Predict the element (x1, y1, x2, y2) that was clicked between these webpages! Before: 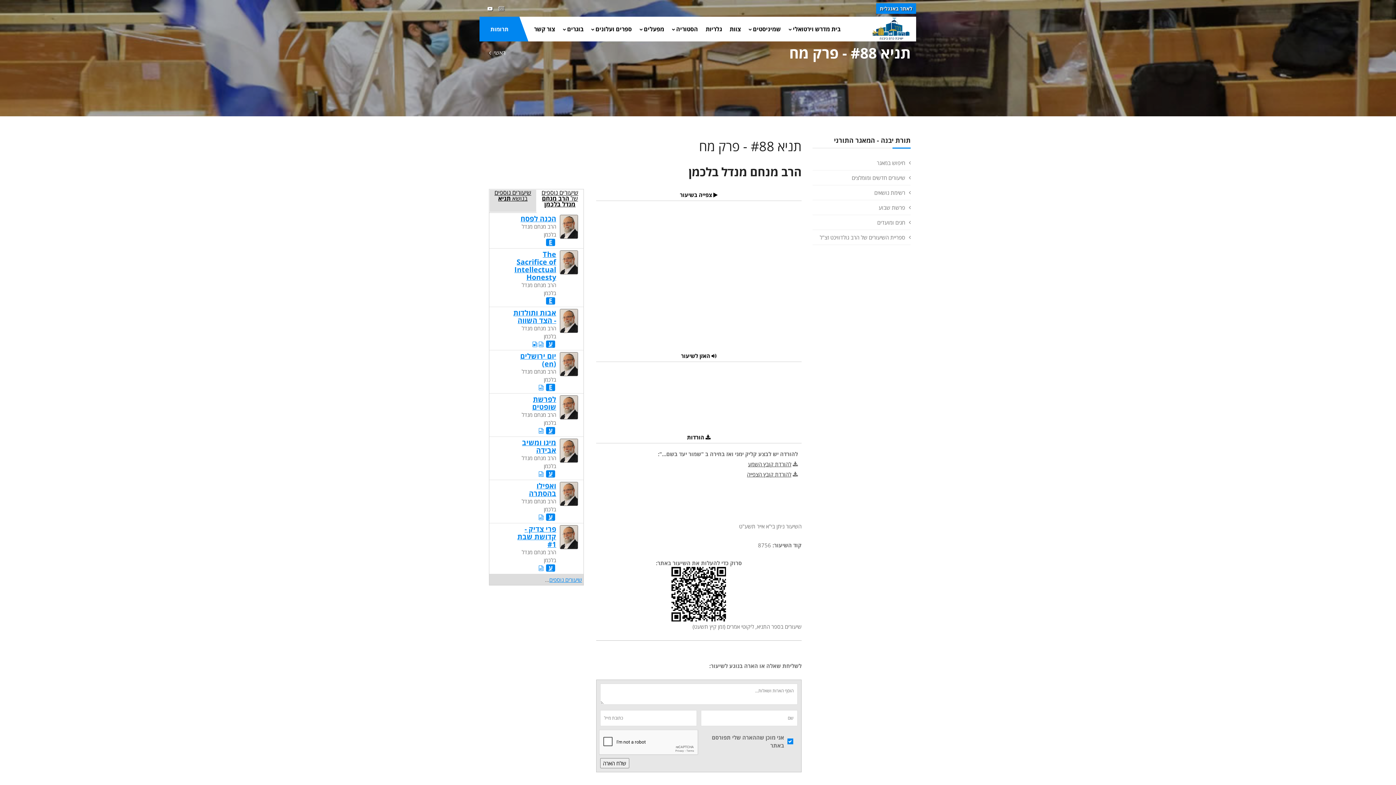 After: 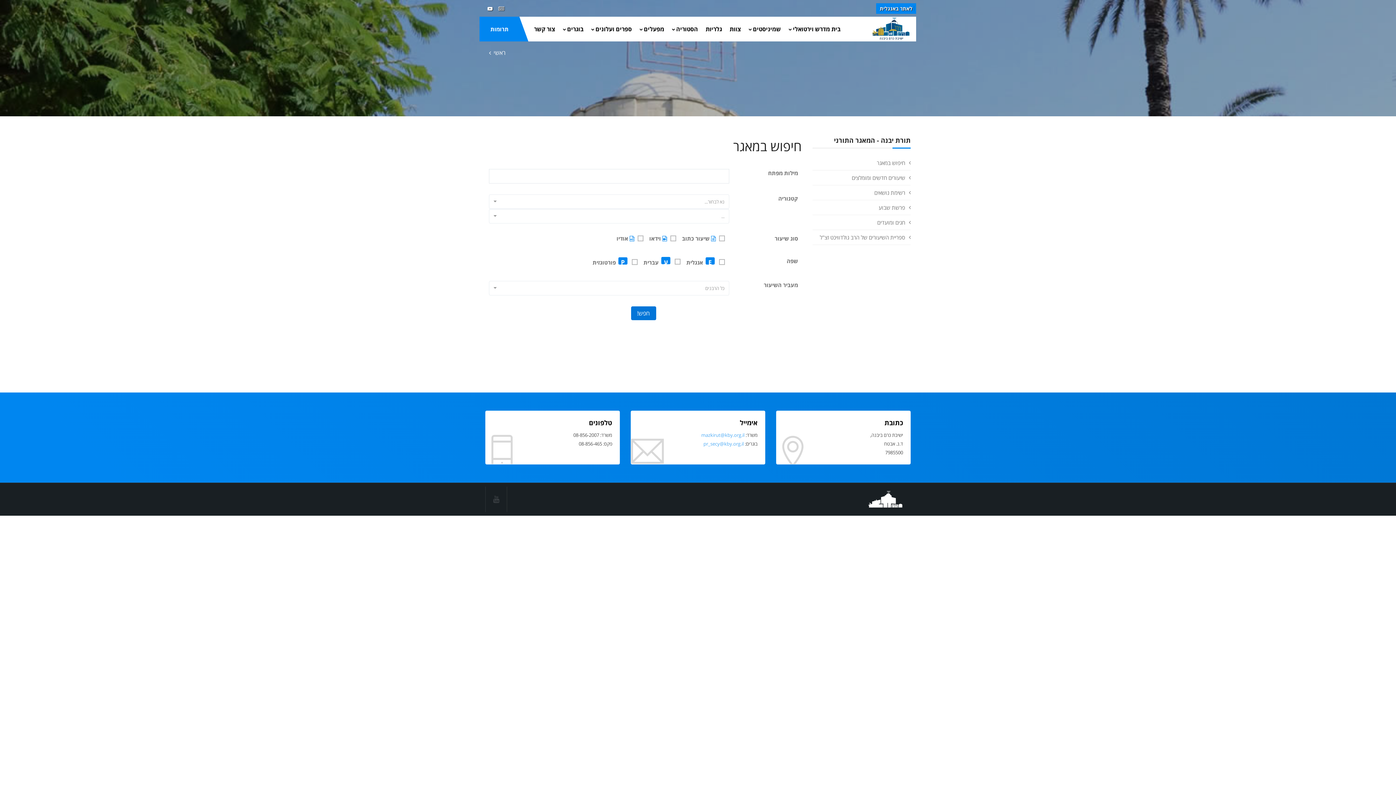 Action: bbox: (877, 159, 905, 166) label: חיפוש במאגר